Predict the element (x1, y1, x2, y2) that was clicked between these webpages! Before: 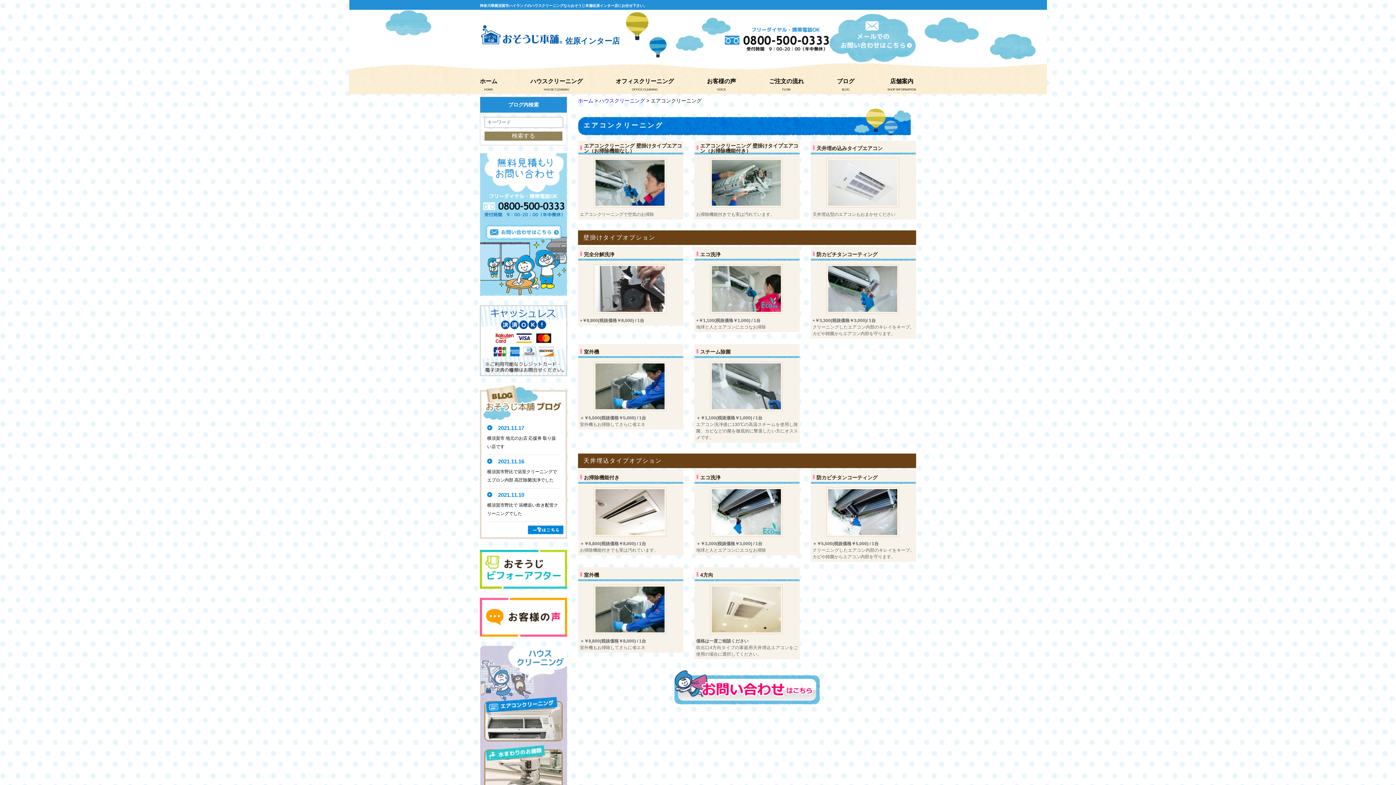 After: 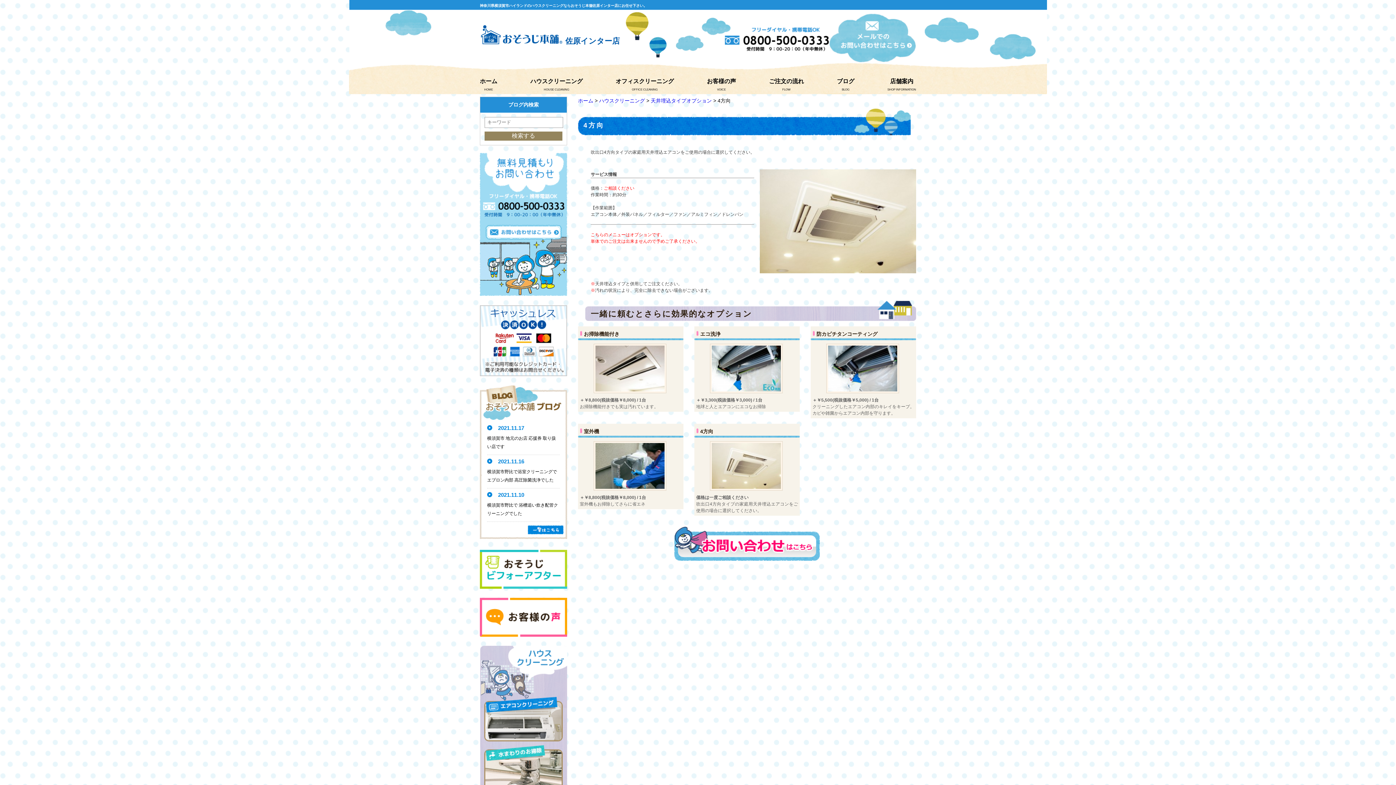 Action: bbox: (694, 567, 800, 581) label: 4方向